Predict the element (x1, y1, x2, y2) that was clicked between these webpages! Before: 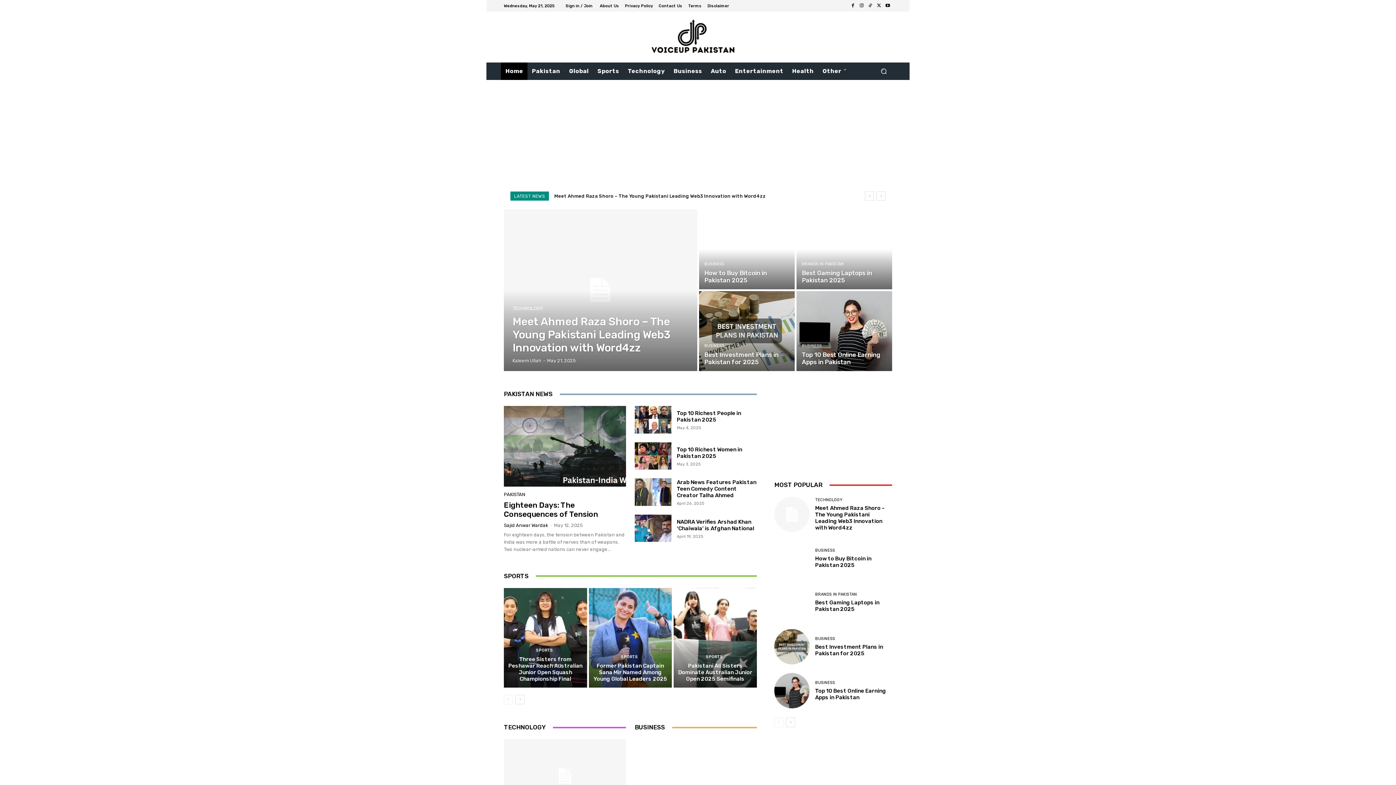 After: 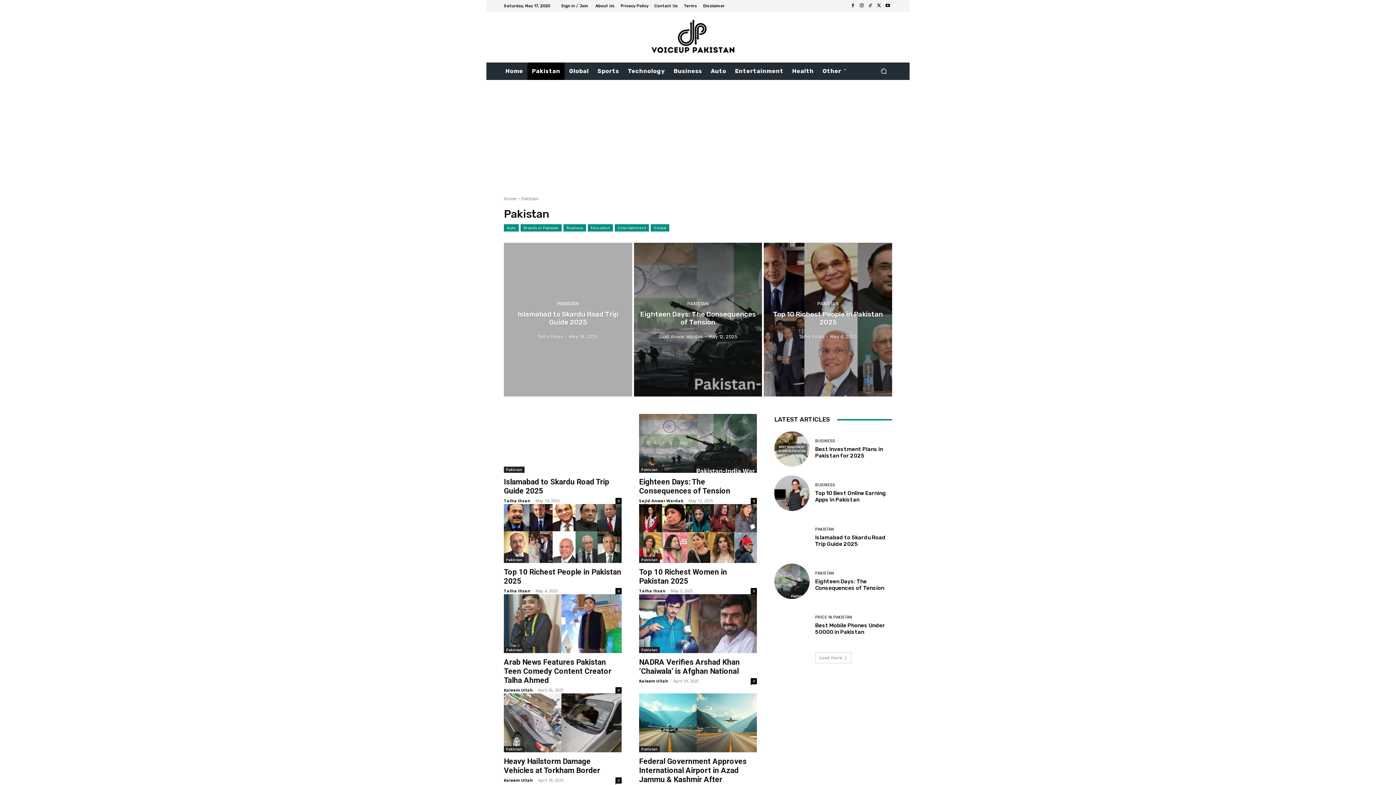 Action: label: Pakistan bbox: (527, 62, 564, 80)